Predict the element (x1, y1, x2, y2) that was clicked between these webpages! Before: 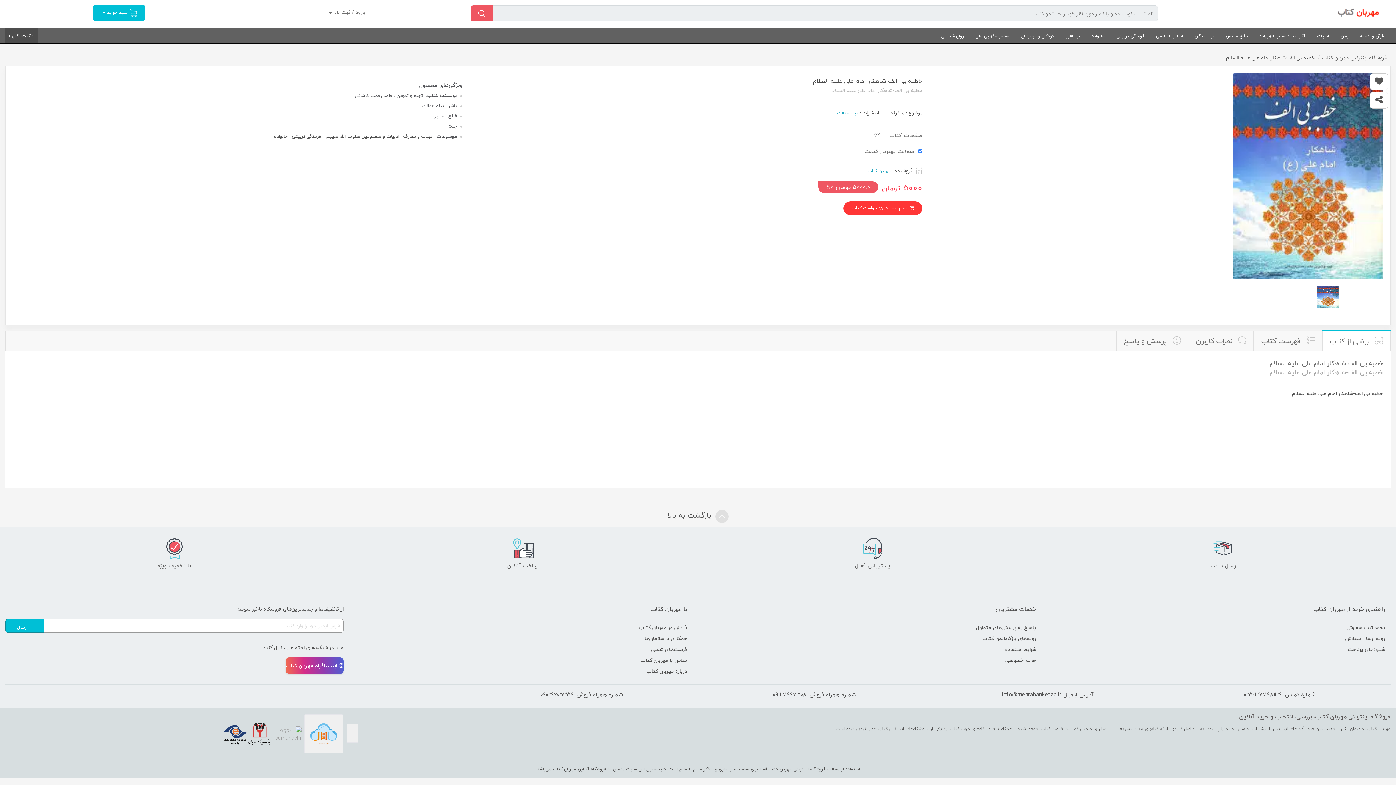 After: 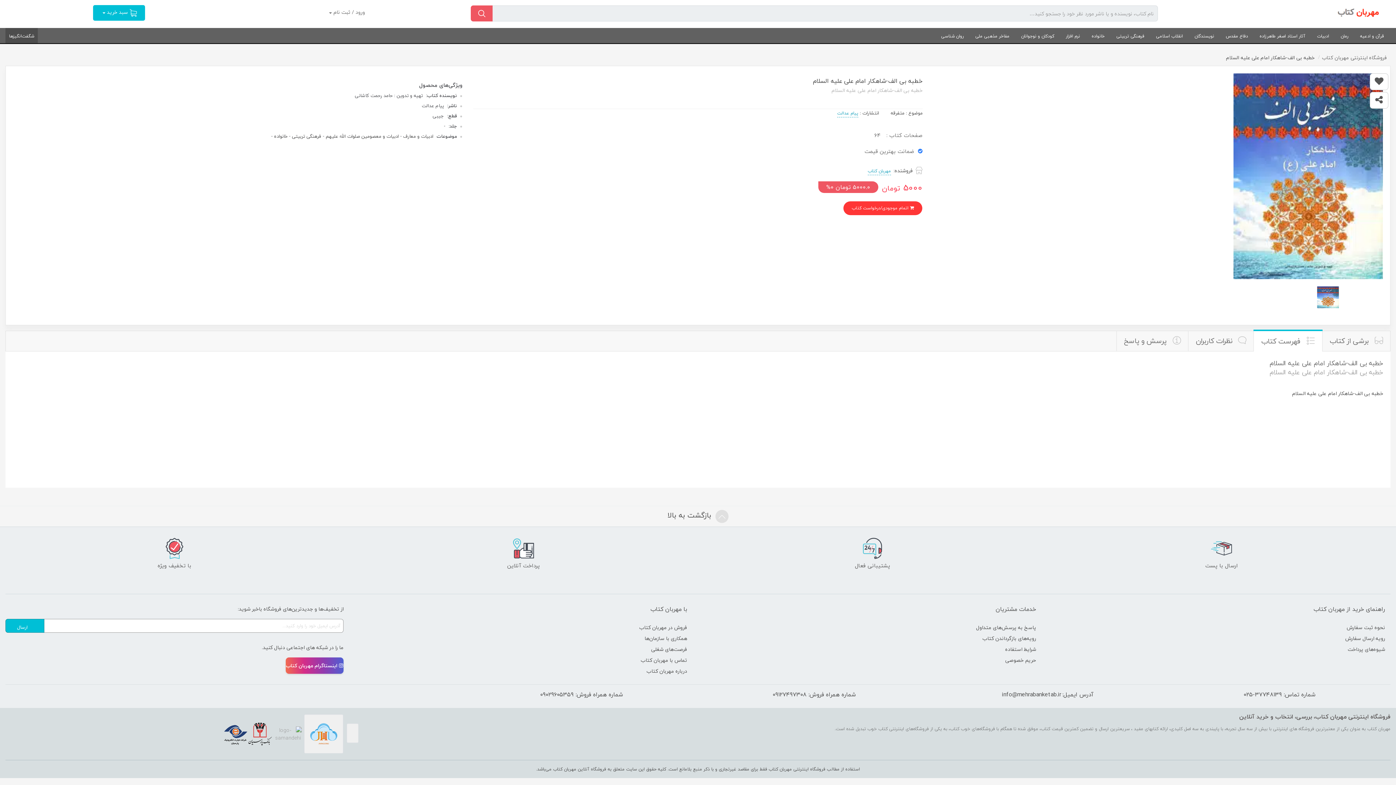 Action: bbox: (1254, 331, 1322, 351) label:  فهرست کتاب